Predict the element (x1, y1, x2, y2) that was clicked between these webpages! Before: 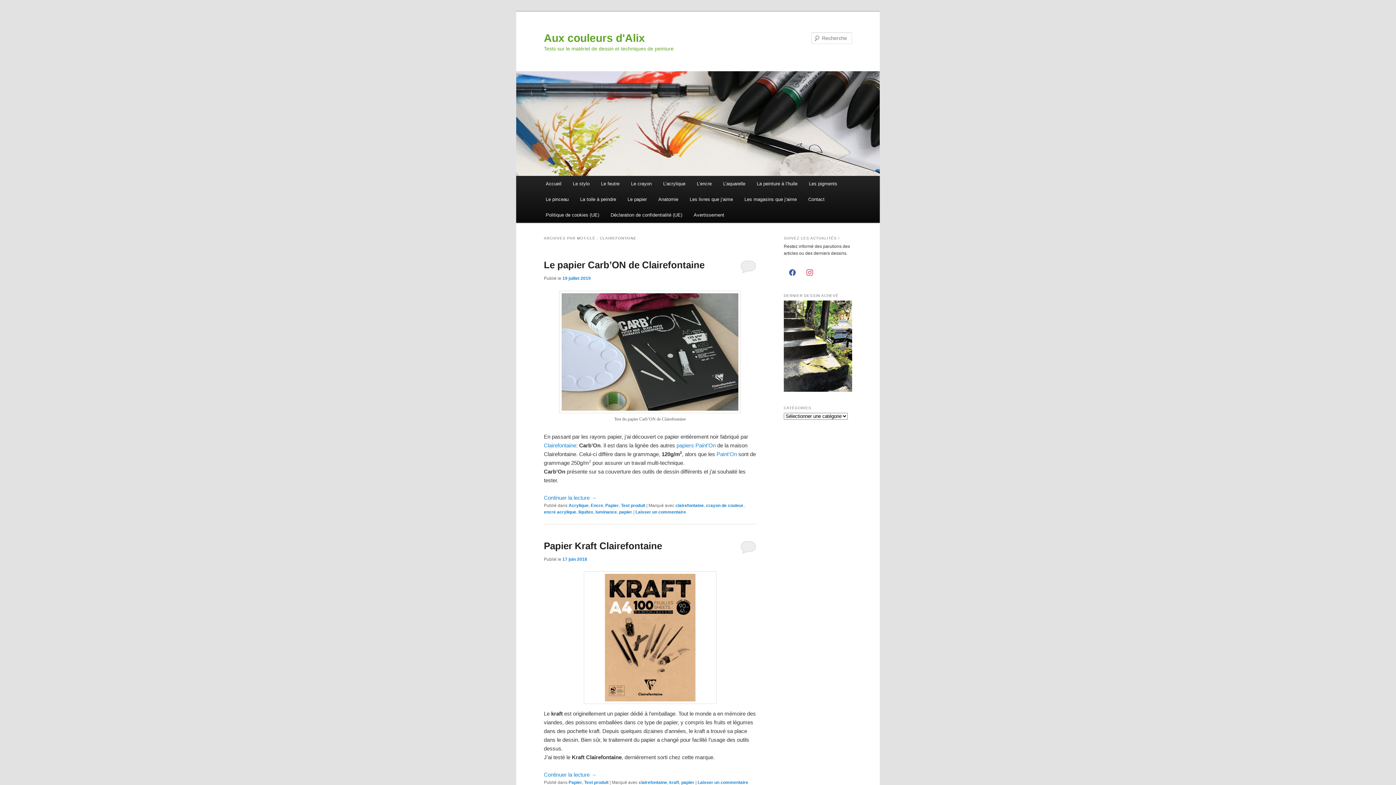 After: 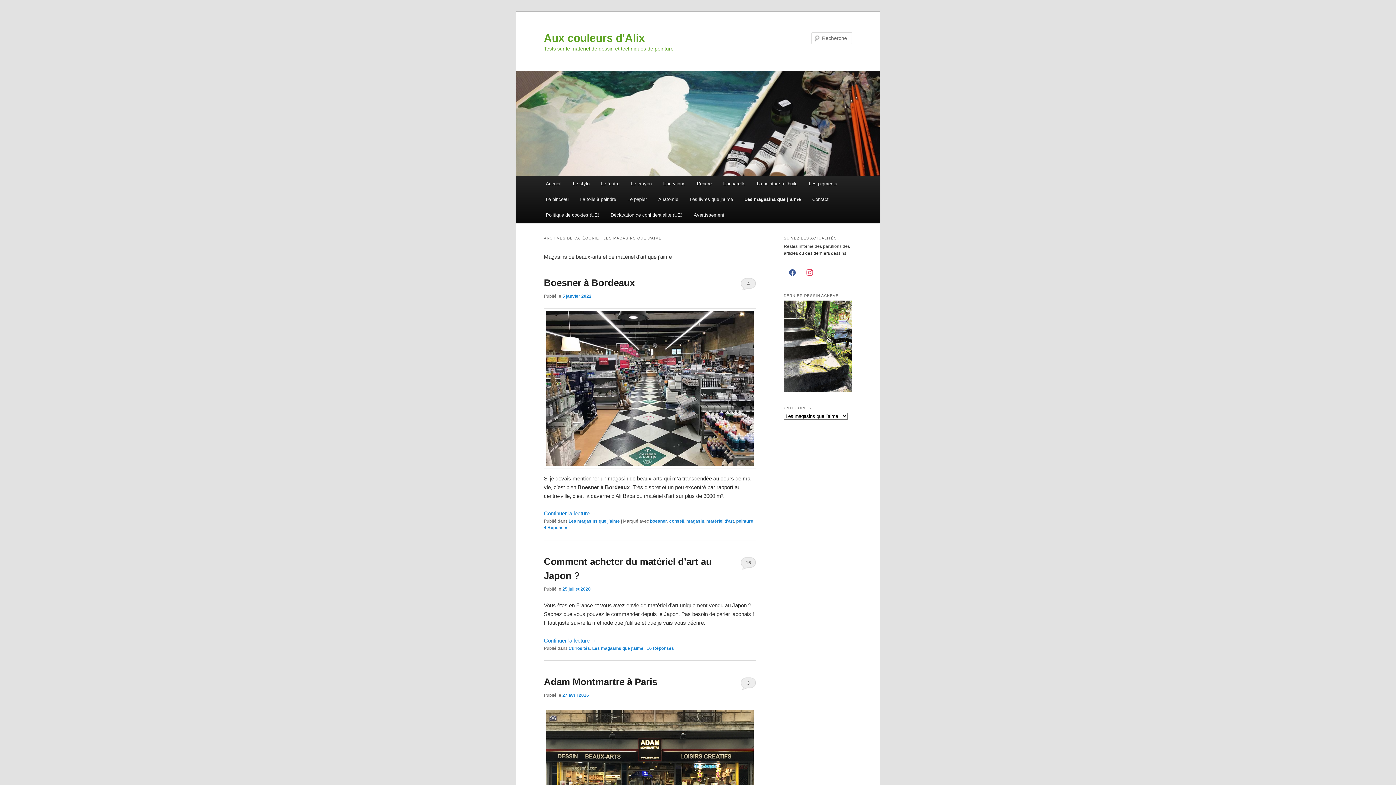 Action: bbox: (738, 191, 802, 207) label: Les magasins que j’aime